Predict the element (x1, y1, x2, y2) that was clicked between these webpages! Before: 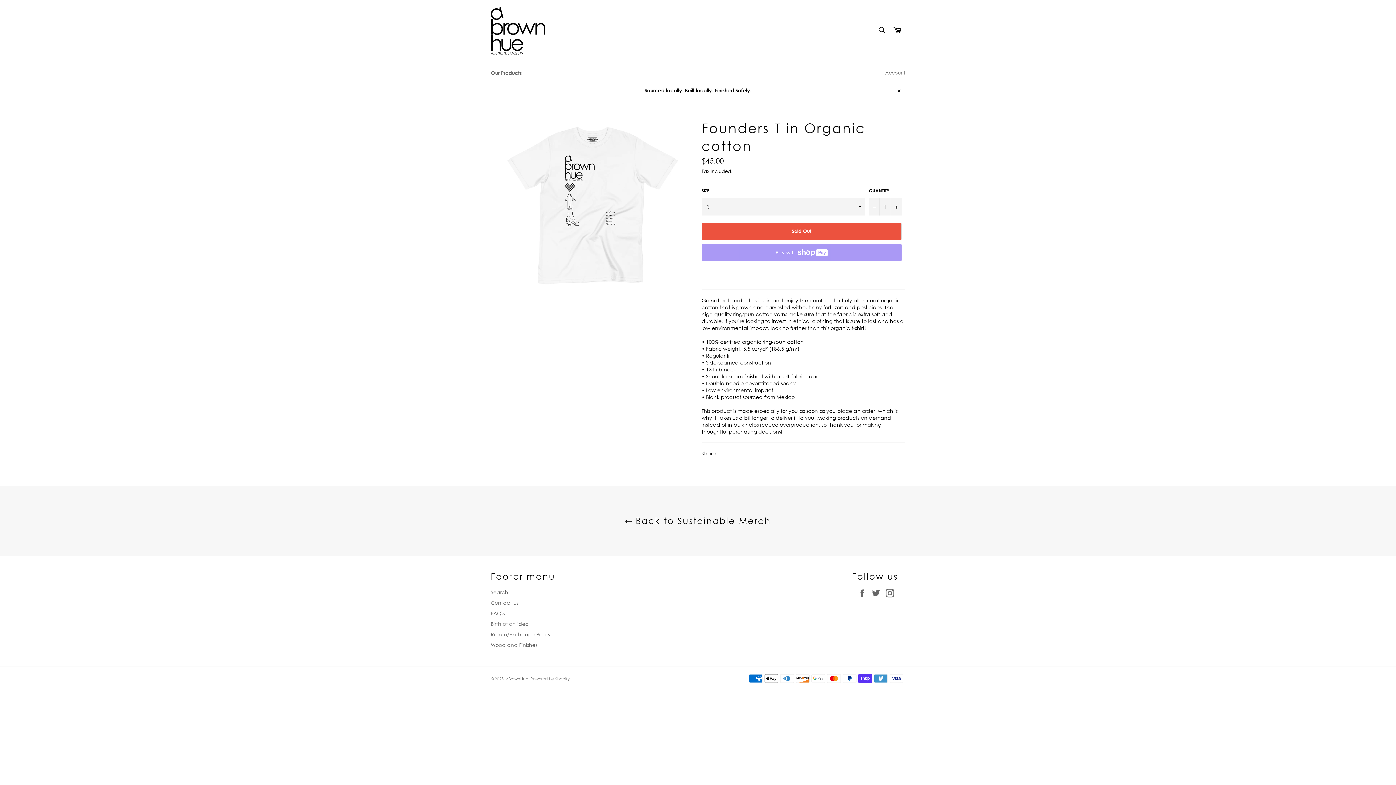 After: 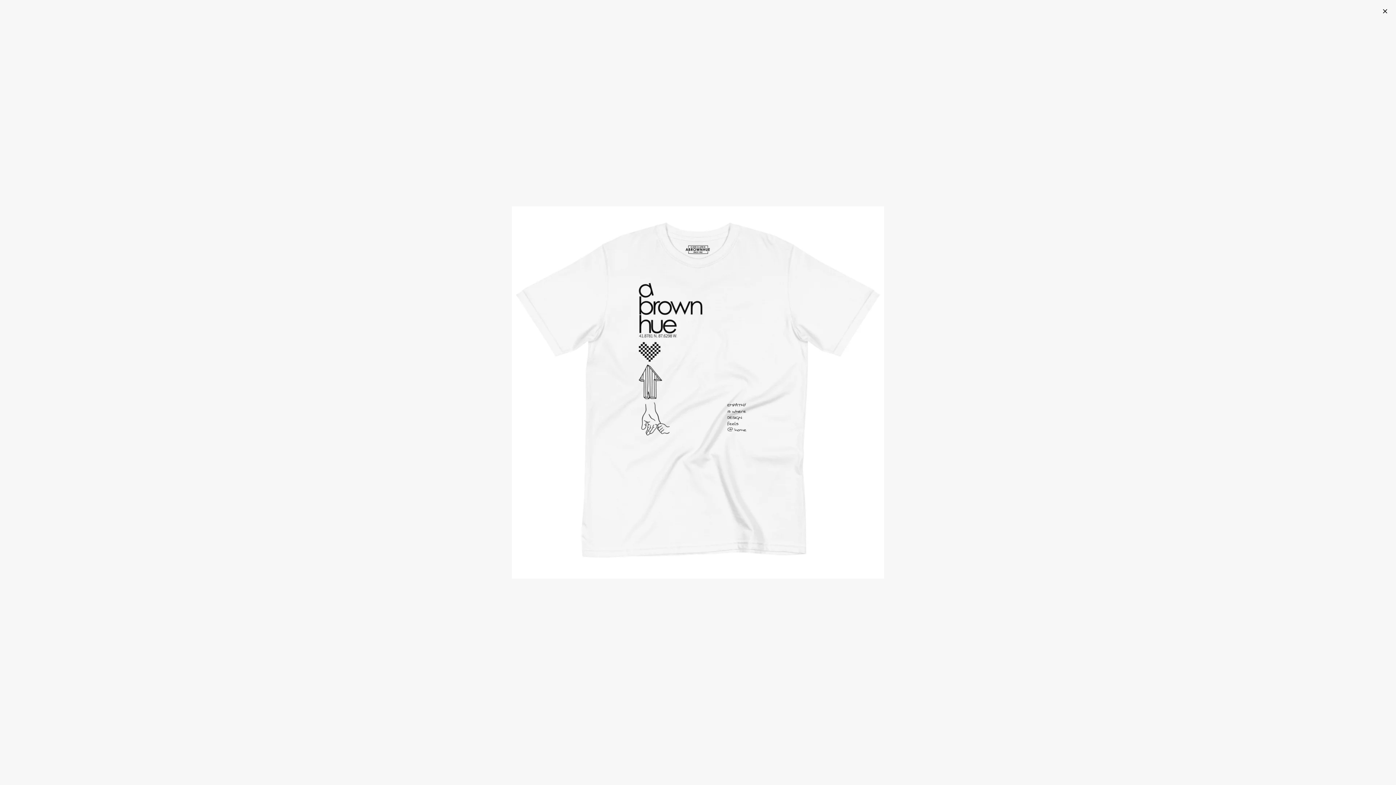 Action: bbox: (505, 119, 680, 293)